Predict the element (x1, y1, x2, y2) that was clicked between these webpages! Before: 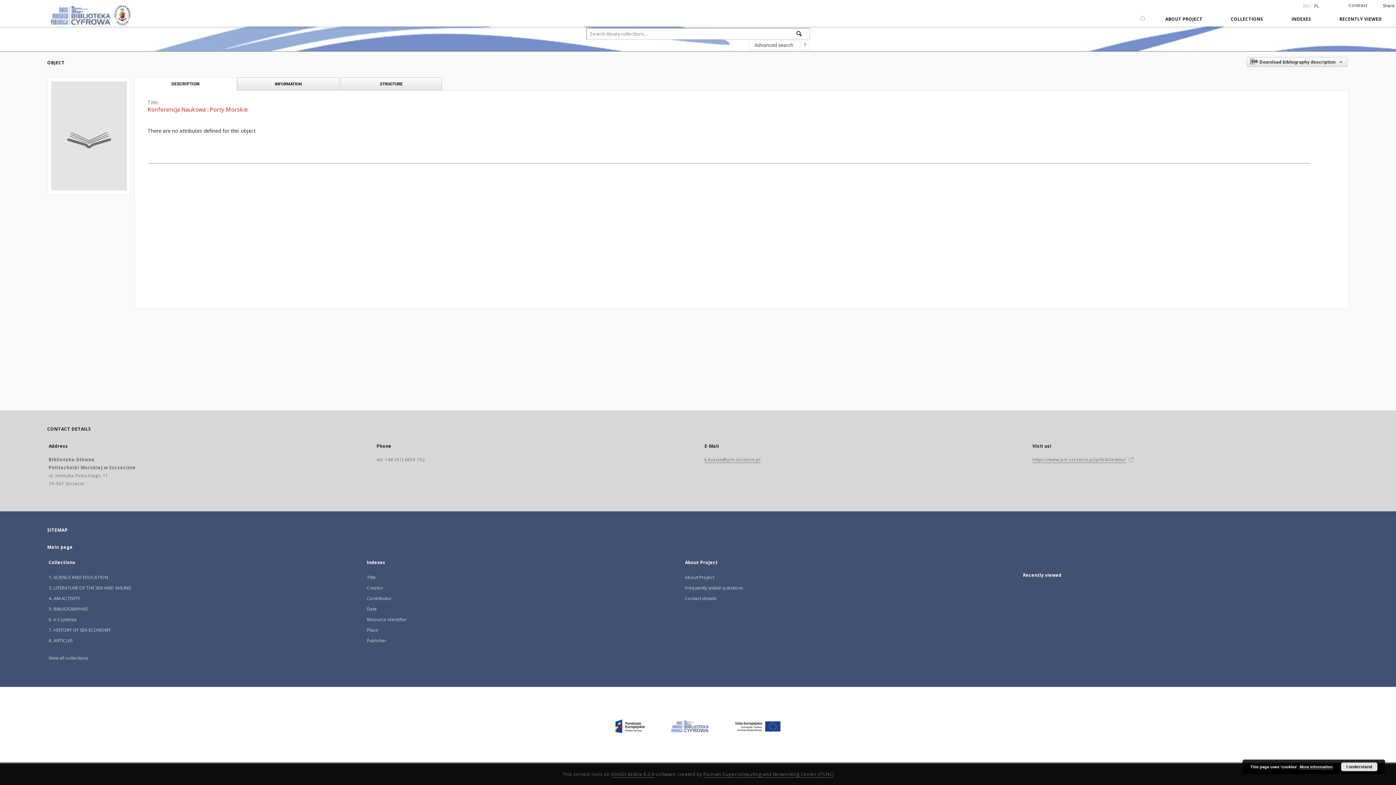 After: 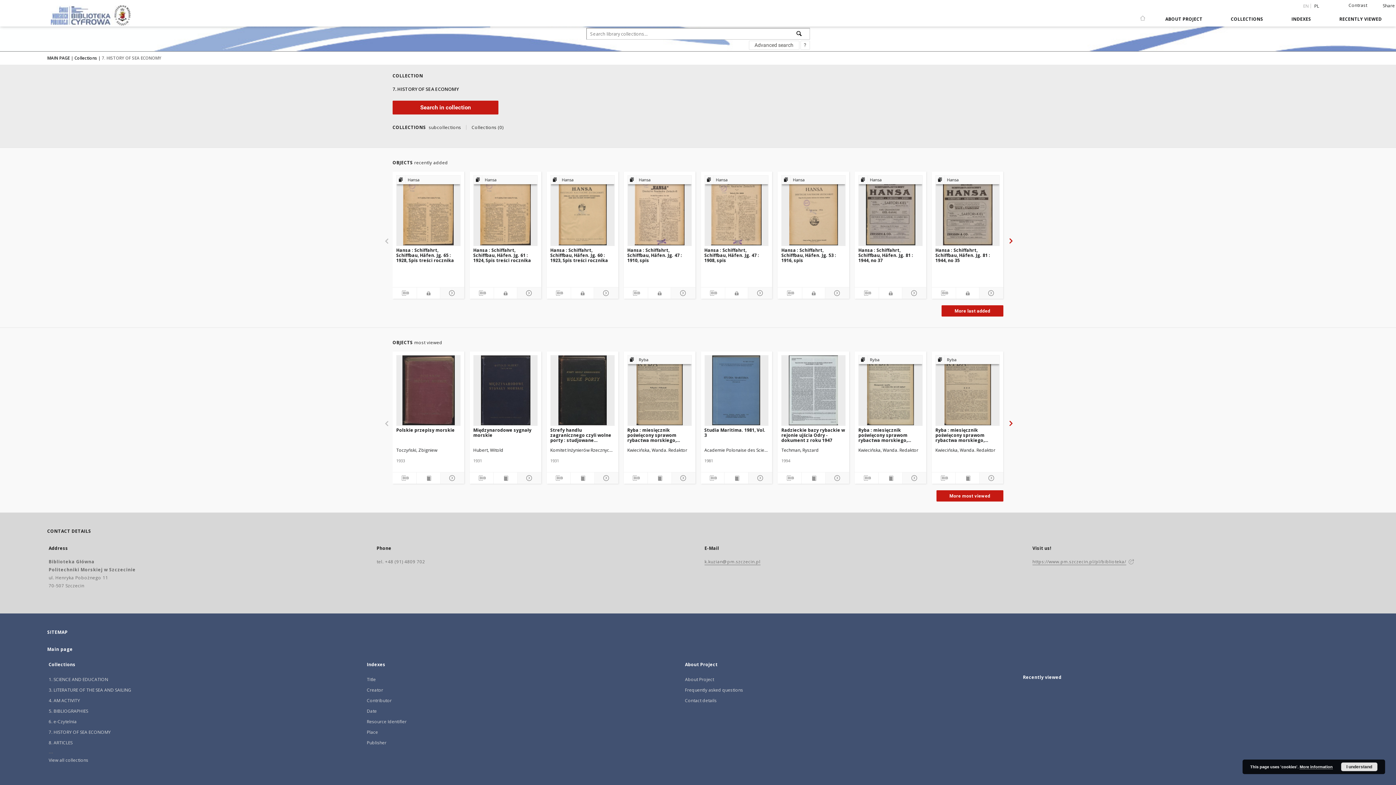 Action: label: 7. HISTORY OF SEA ECONOMY bbox: (48, 627, 110, 633)